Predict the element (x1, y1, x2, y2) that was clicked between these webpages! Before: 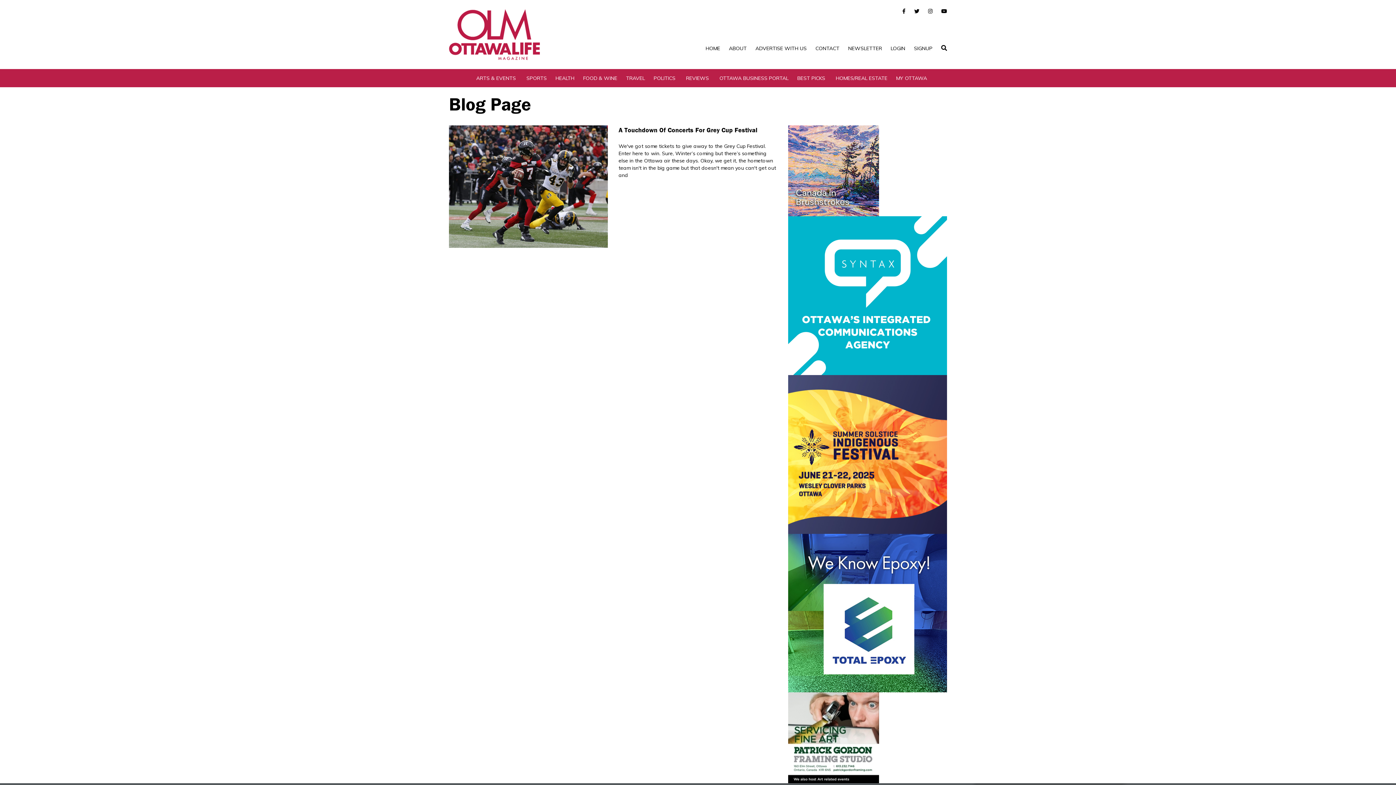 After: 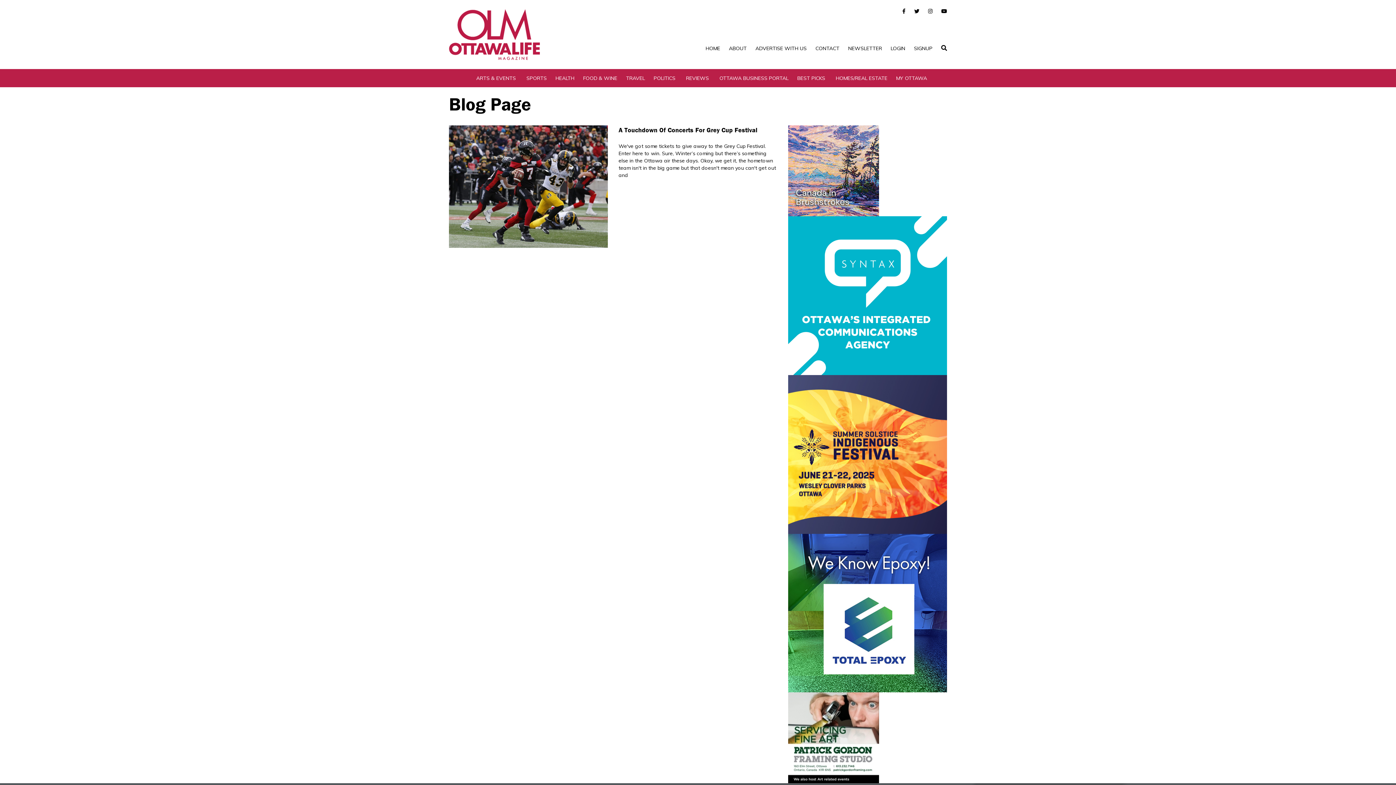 Action: bbox: (788, 125, 947, 216)